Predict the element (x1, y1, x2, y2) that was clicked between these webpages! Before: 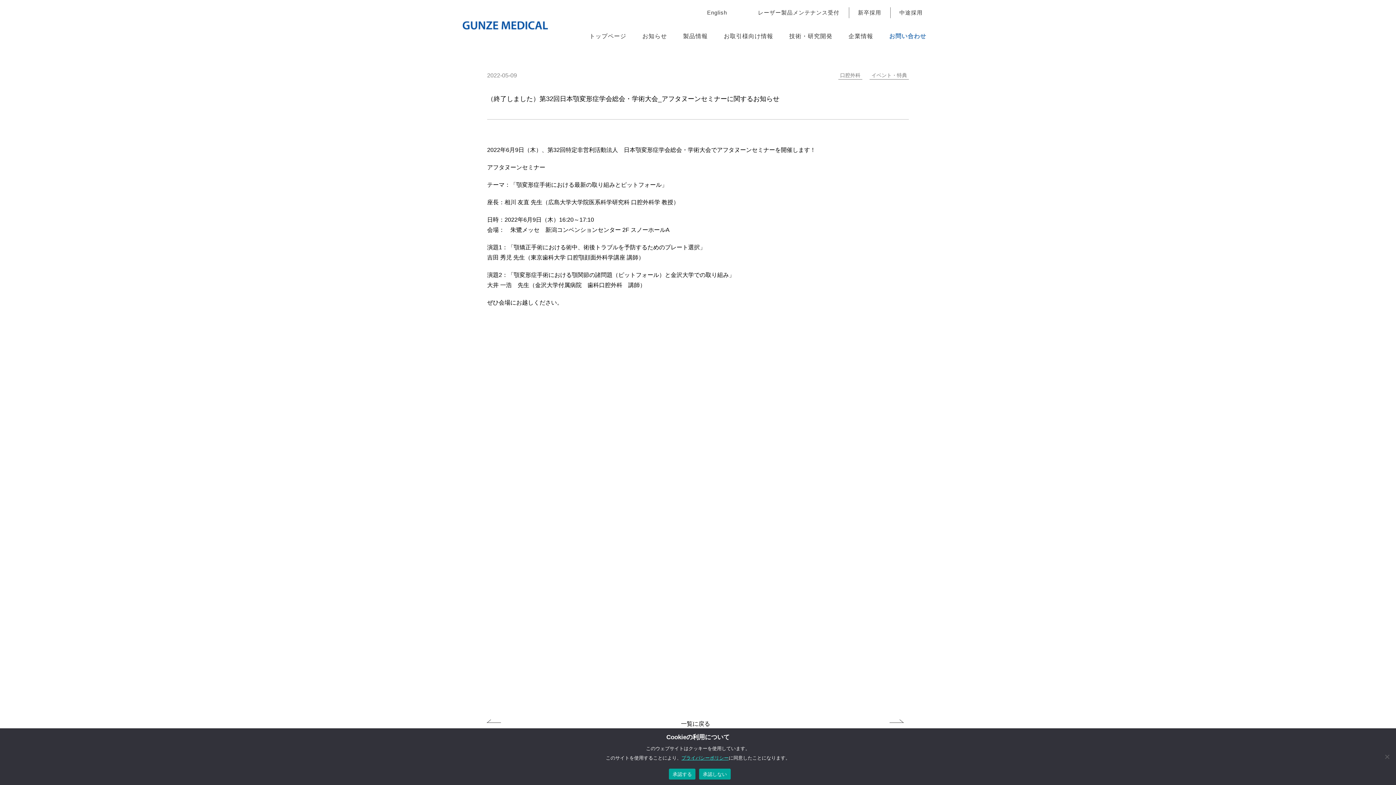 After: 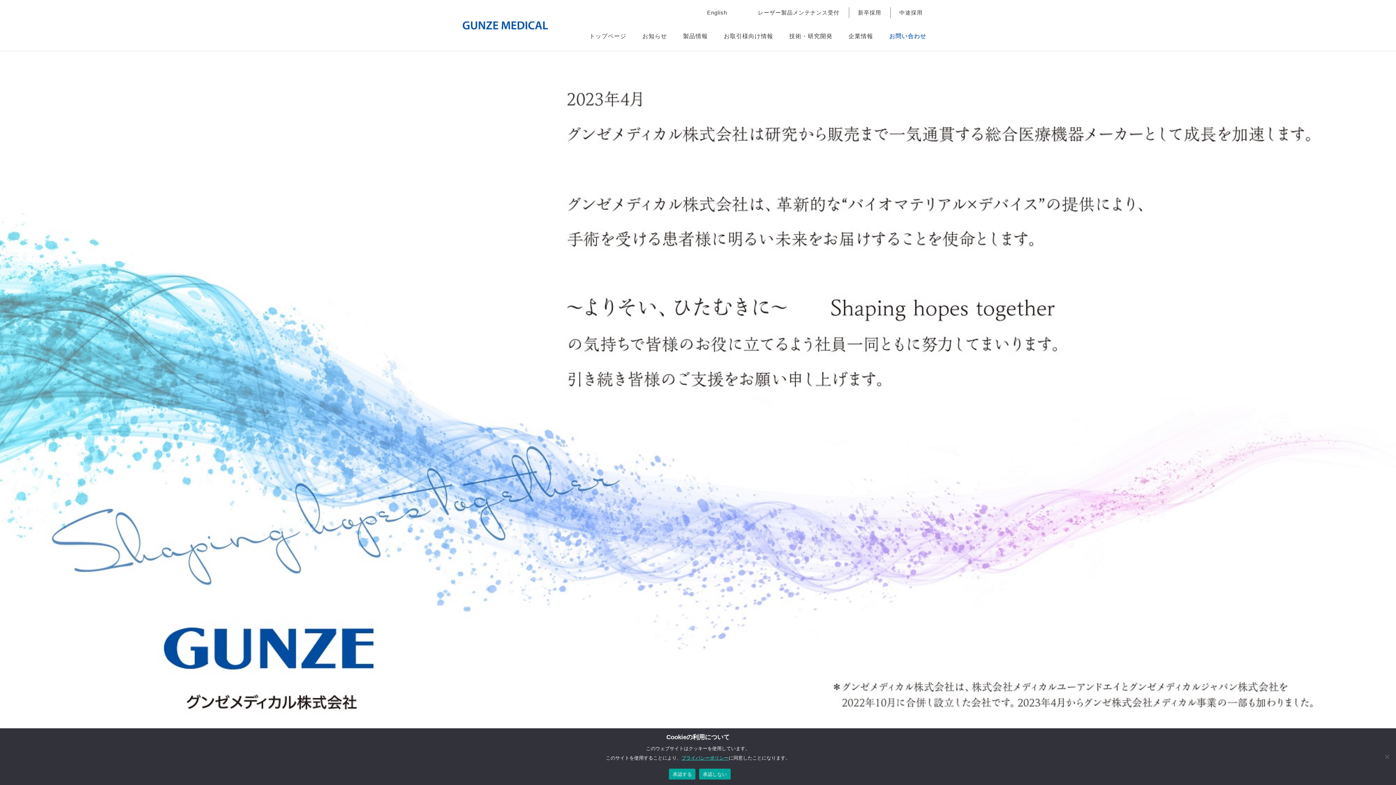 Action: bbox: (461, 12, 549, 38)